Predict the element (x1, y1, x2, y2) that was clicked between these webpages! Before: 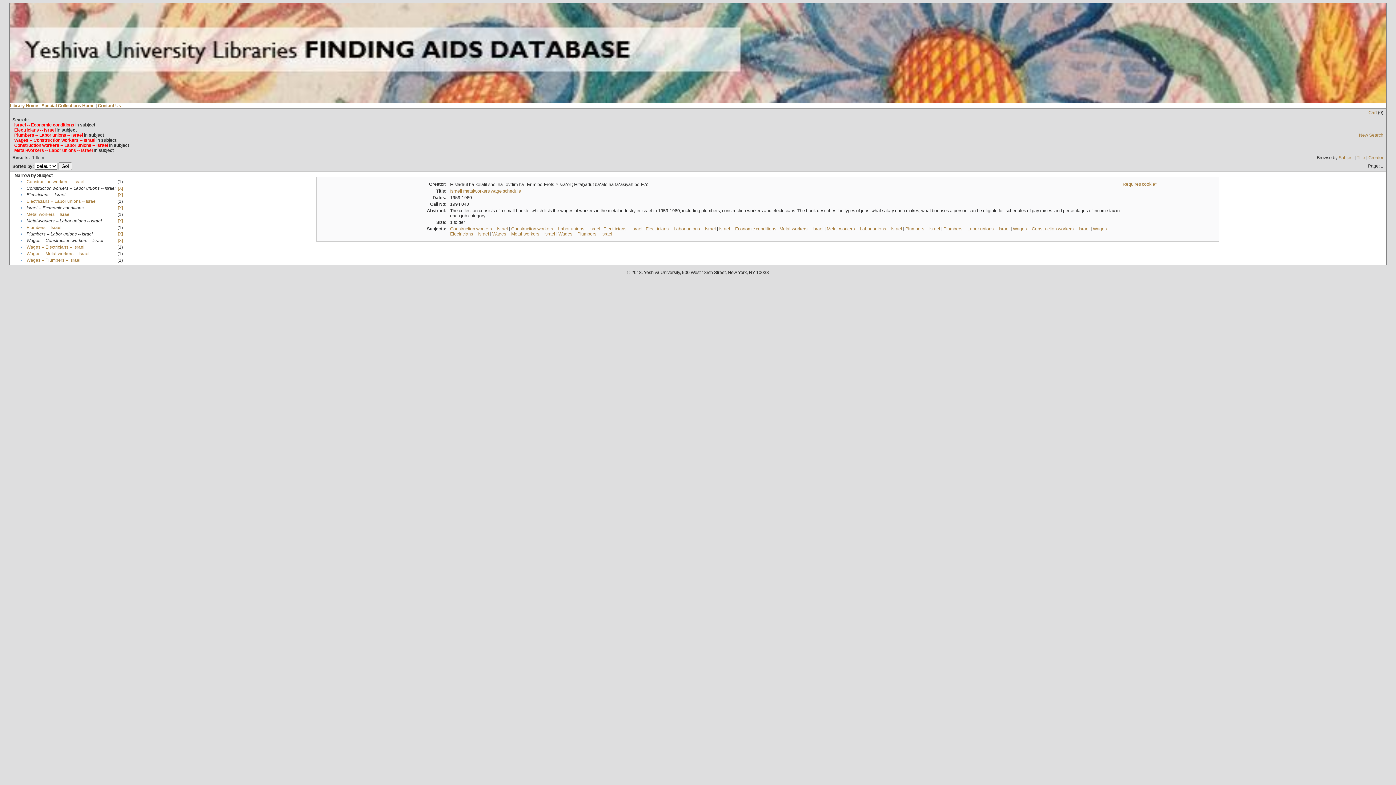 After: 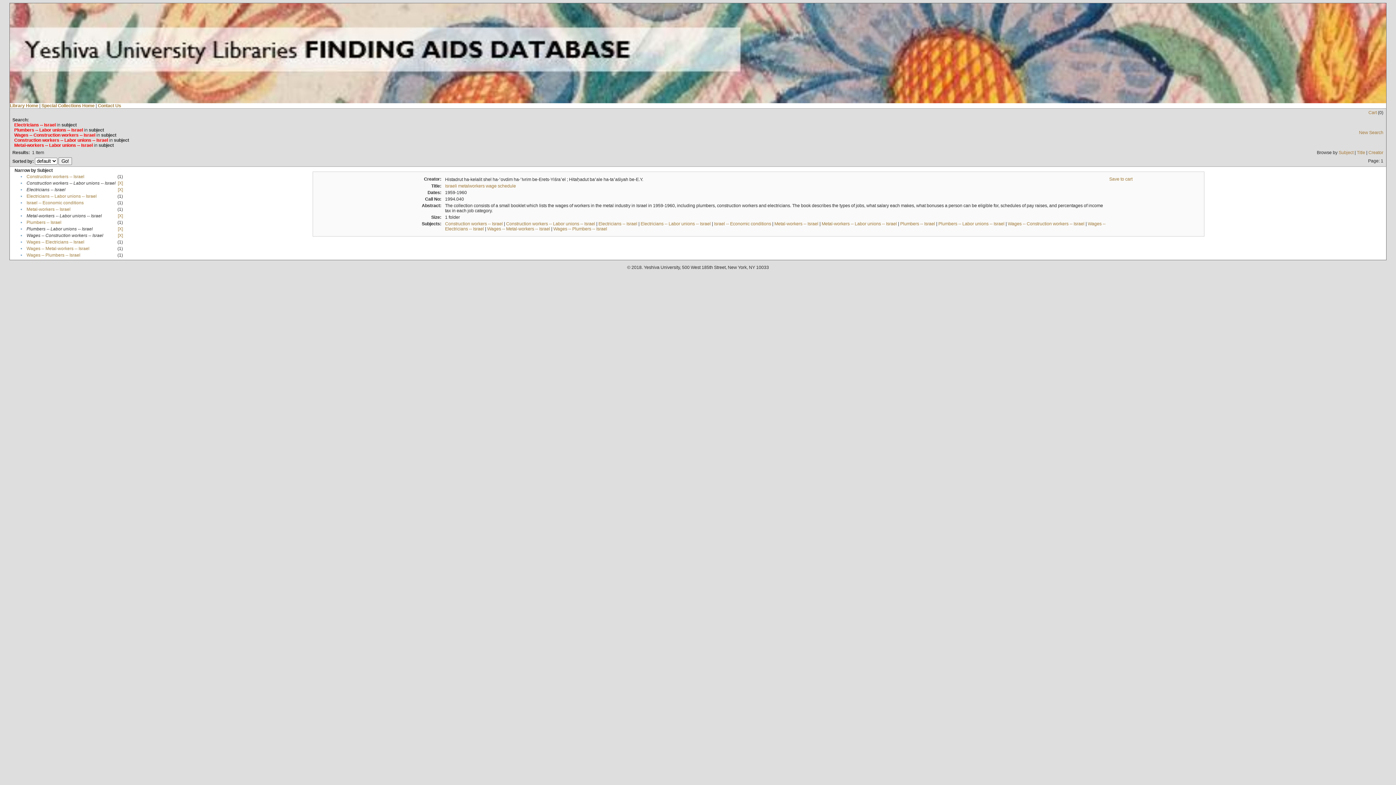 Action: bbox: (117, 205, 122, 210) label: [X]